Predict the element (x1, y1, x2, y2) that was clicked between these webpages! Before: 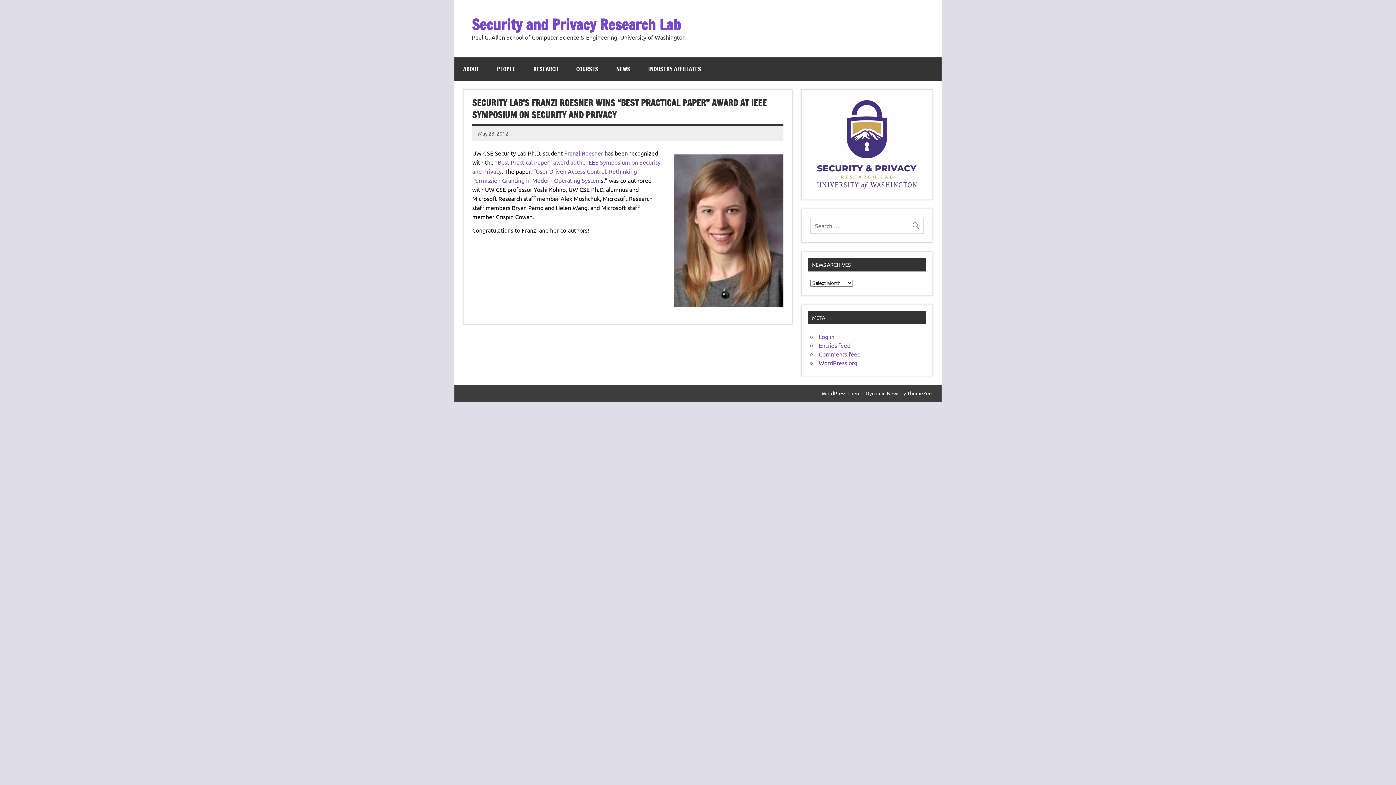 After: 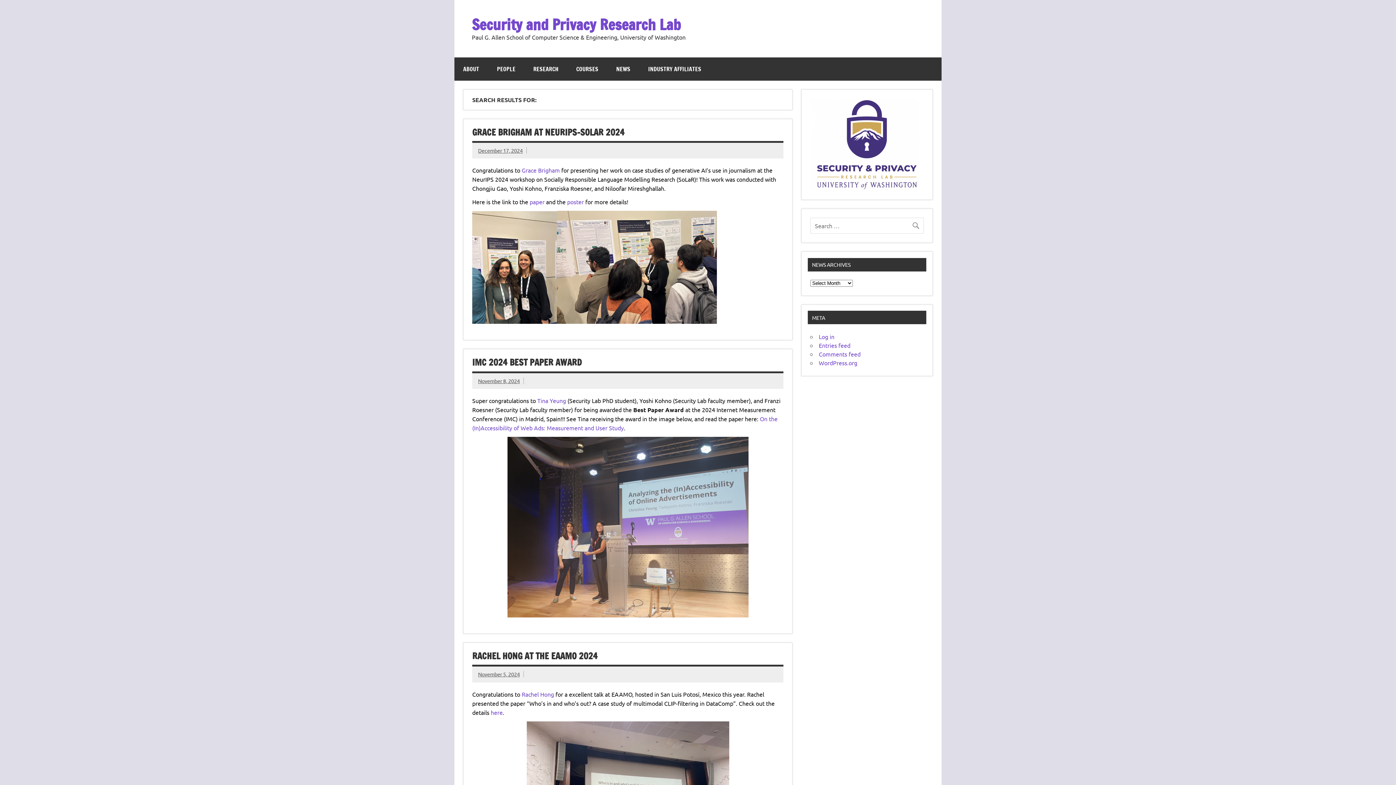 Action: bbox: (911, 217, 924, 230)